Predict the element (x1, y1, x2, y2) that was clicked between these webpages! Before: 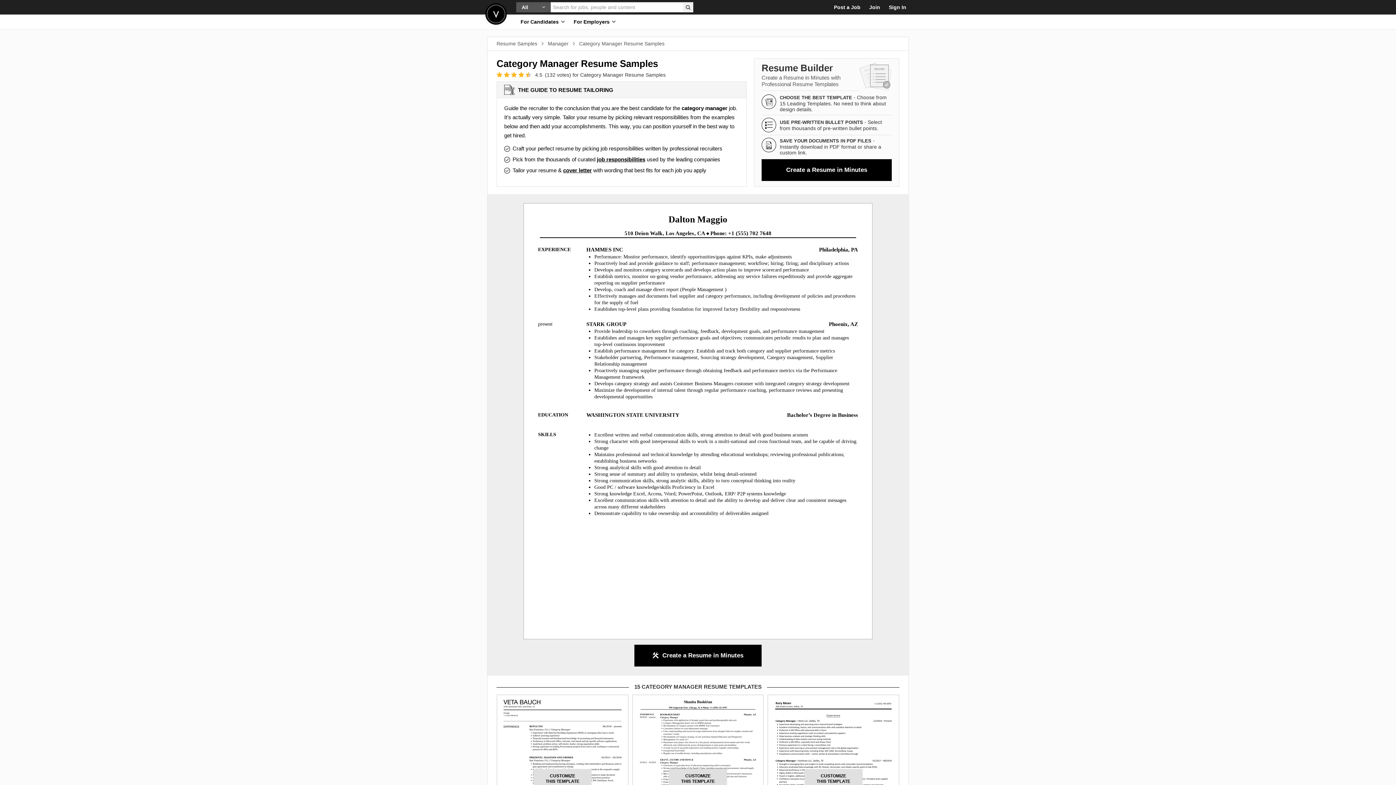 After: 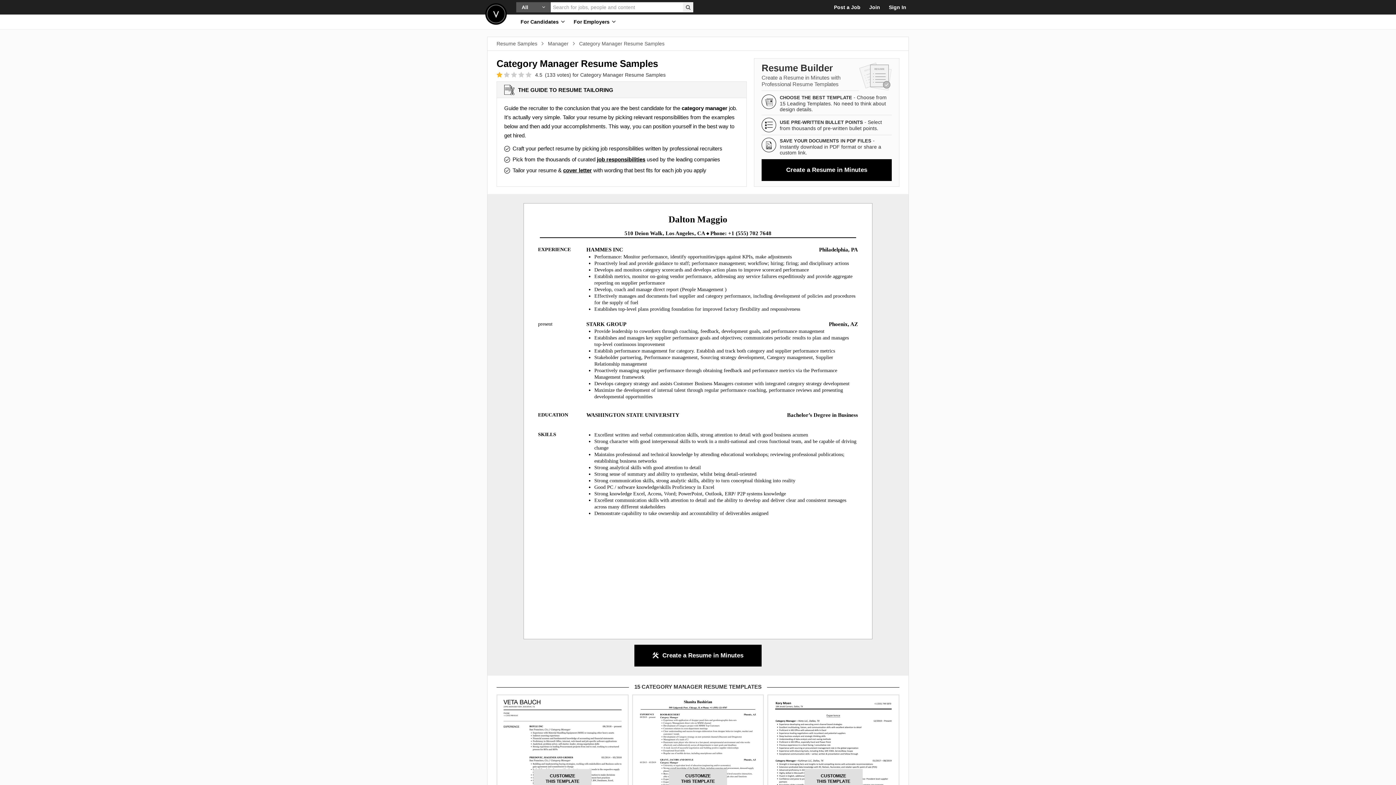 Action: label: 1 bbox: (496, 71, 502, 78)